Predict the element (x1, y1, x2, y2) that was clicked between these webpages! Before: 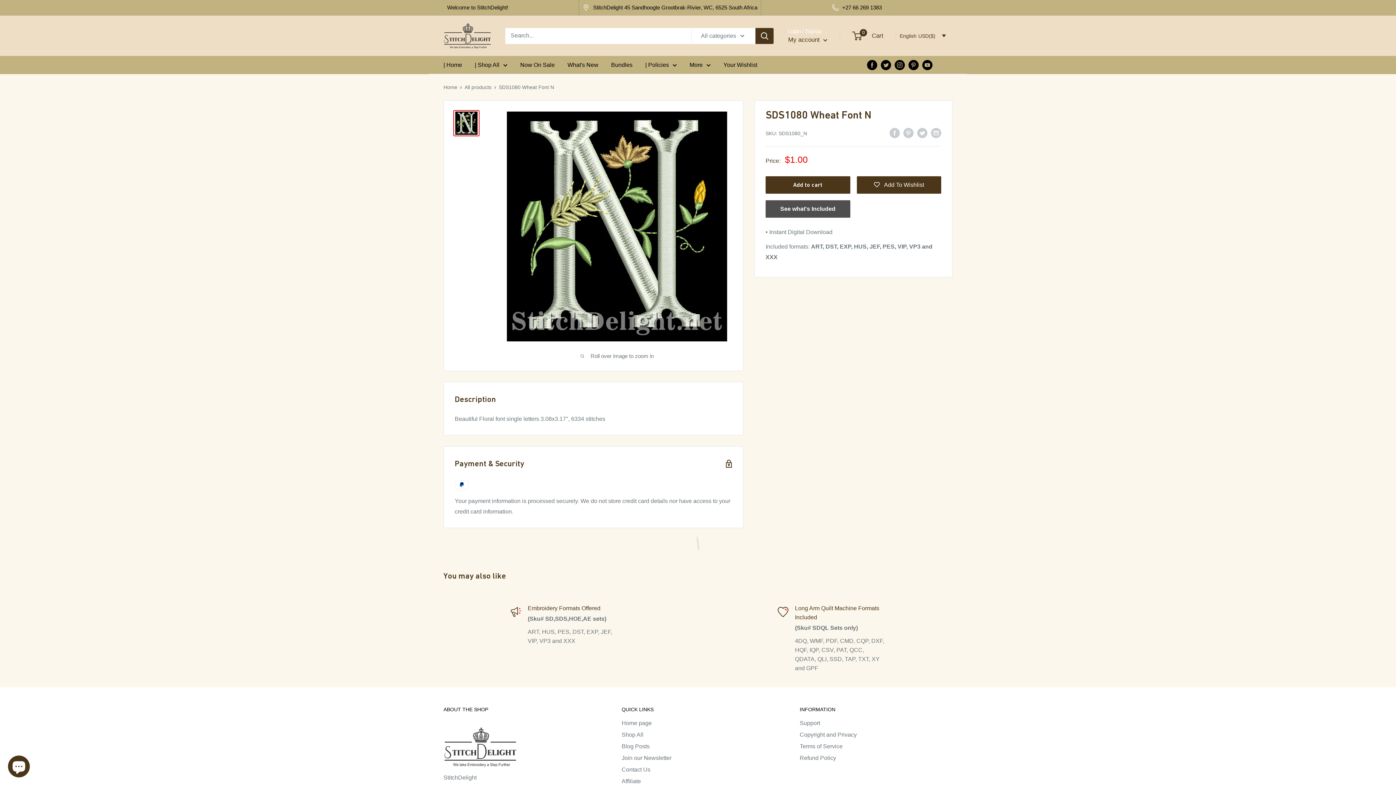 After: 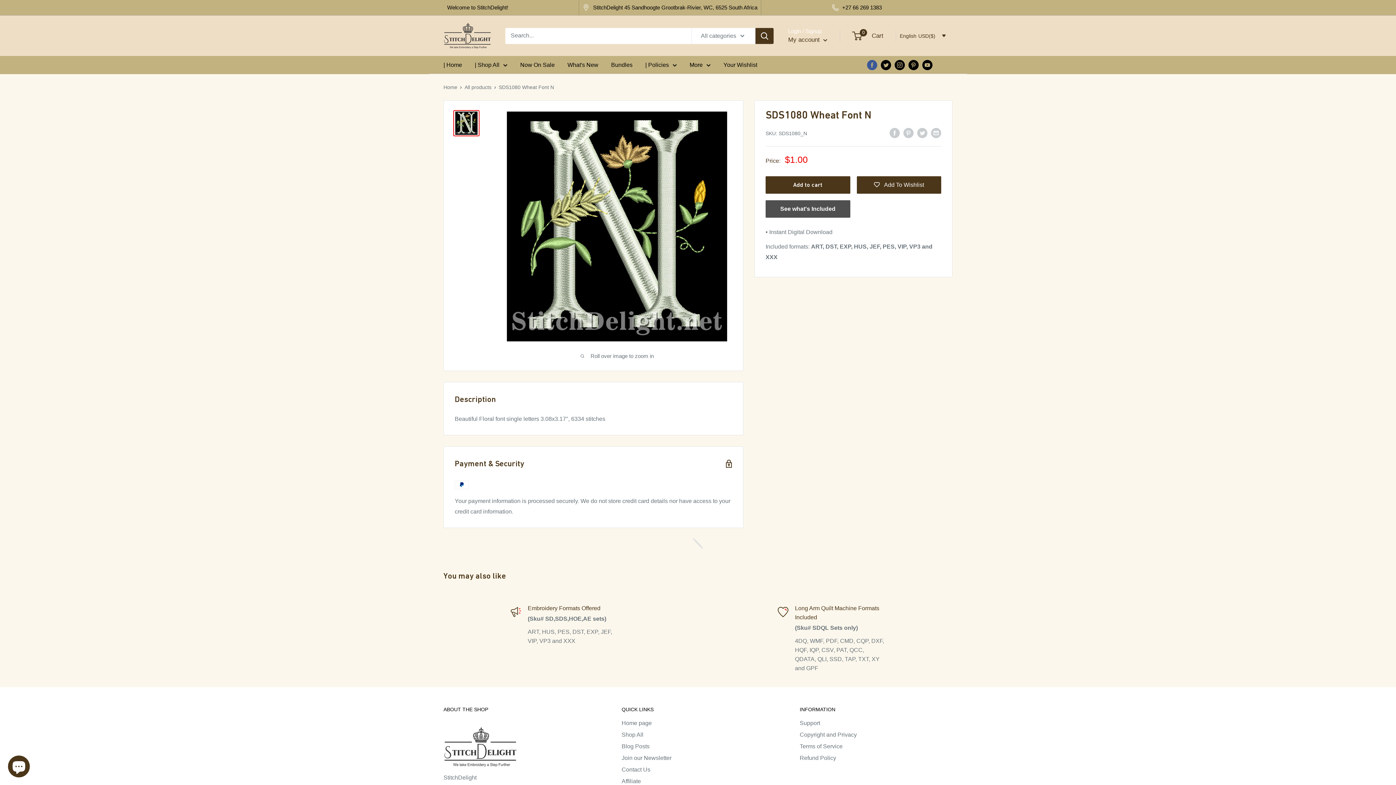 Action: label: Follow us on Facebook bbox: (867, 59, 877, 70)